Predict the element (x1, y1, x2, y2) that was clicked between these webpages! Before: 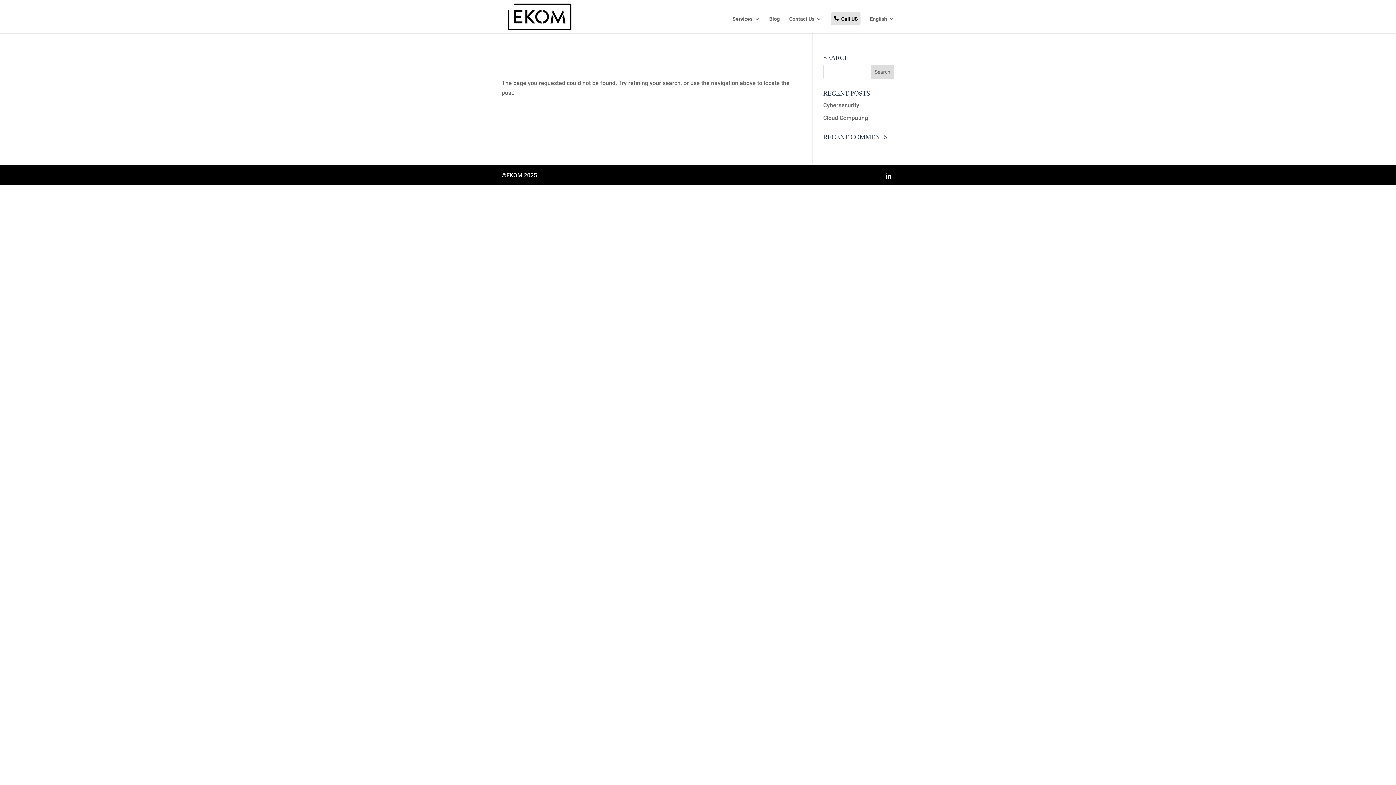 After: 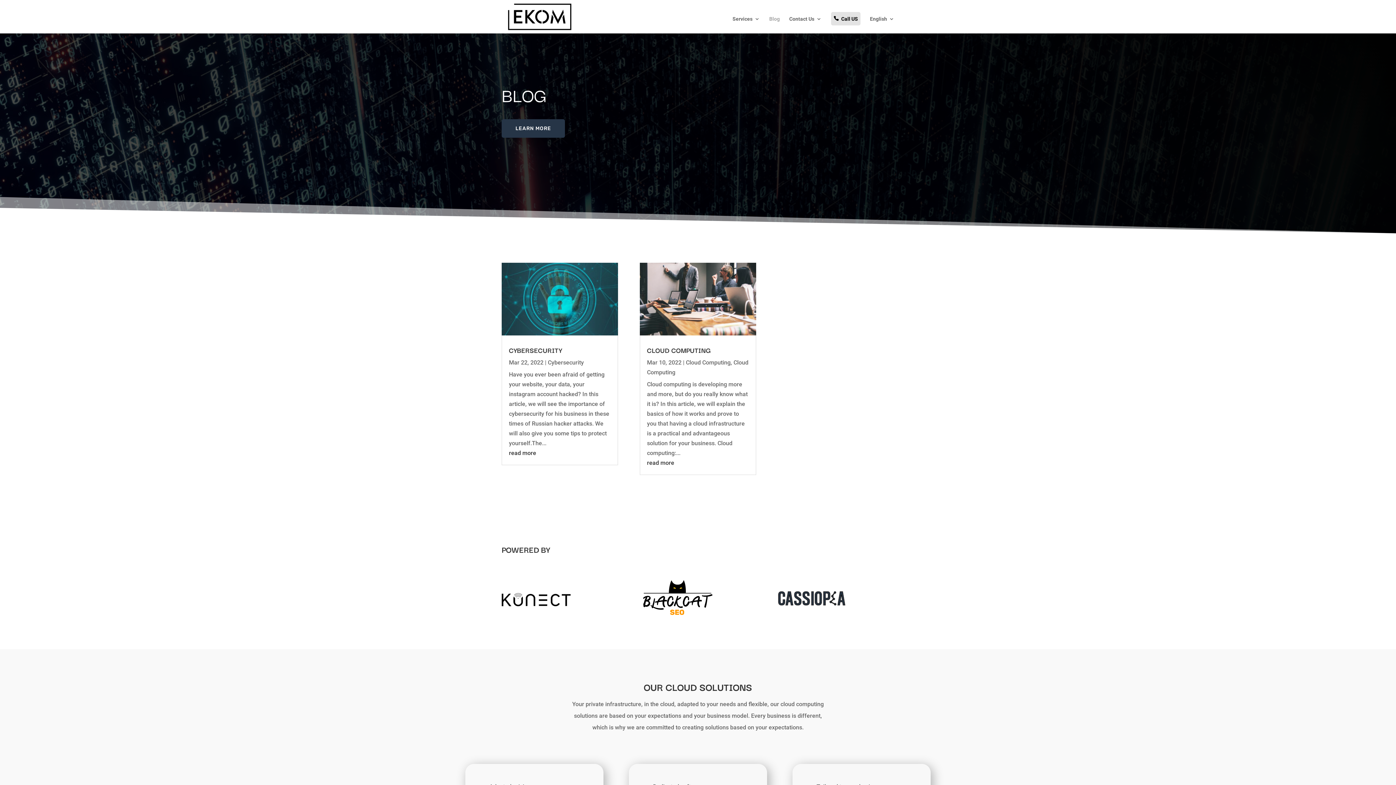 Action: label: Blog bbox: (769, 16, 780, 33)